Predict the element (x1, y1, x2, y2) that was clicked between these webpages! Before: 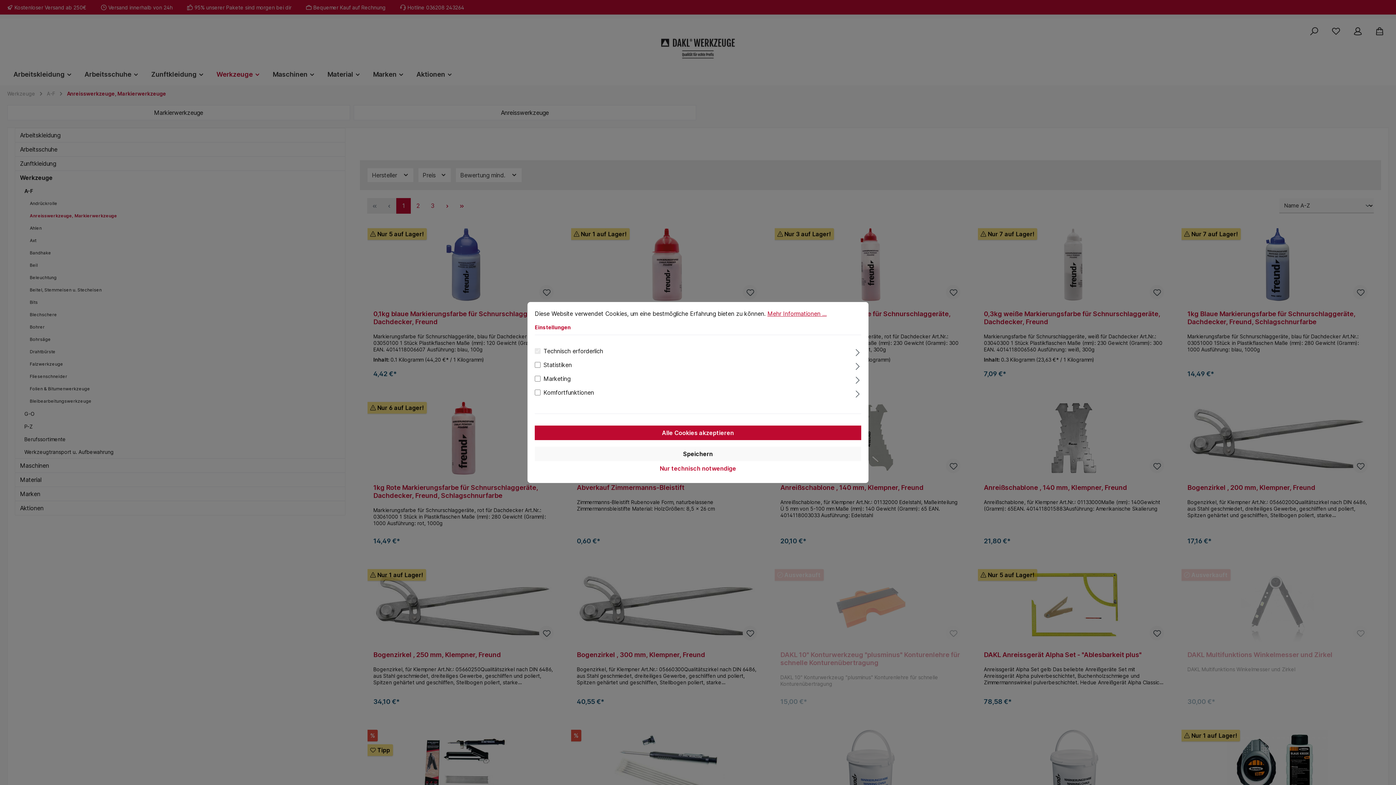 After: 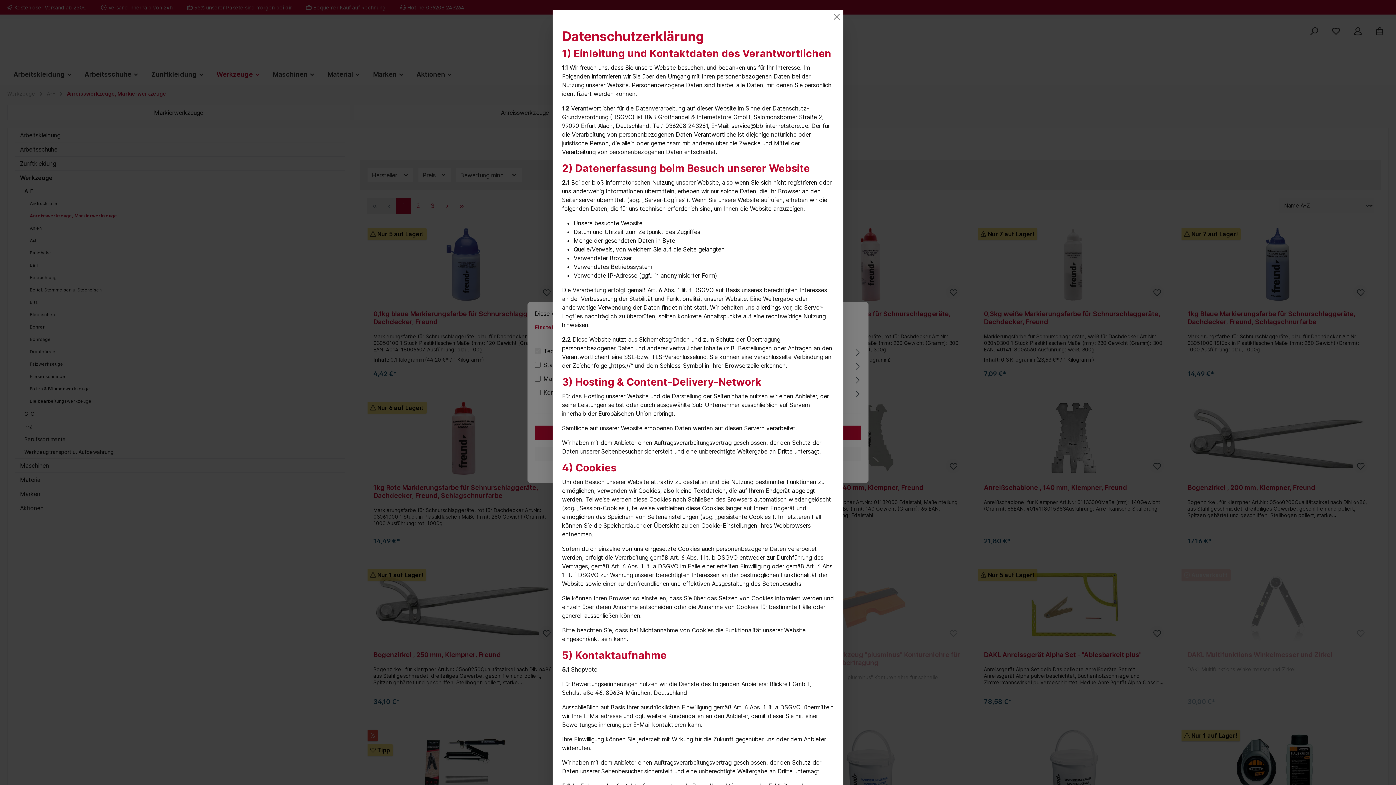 Action: label: Mehr Informationen ... bbox: (767, 310, 826, 317)